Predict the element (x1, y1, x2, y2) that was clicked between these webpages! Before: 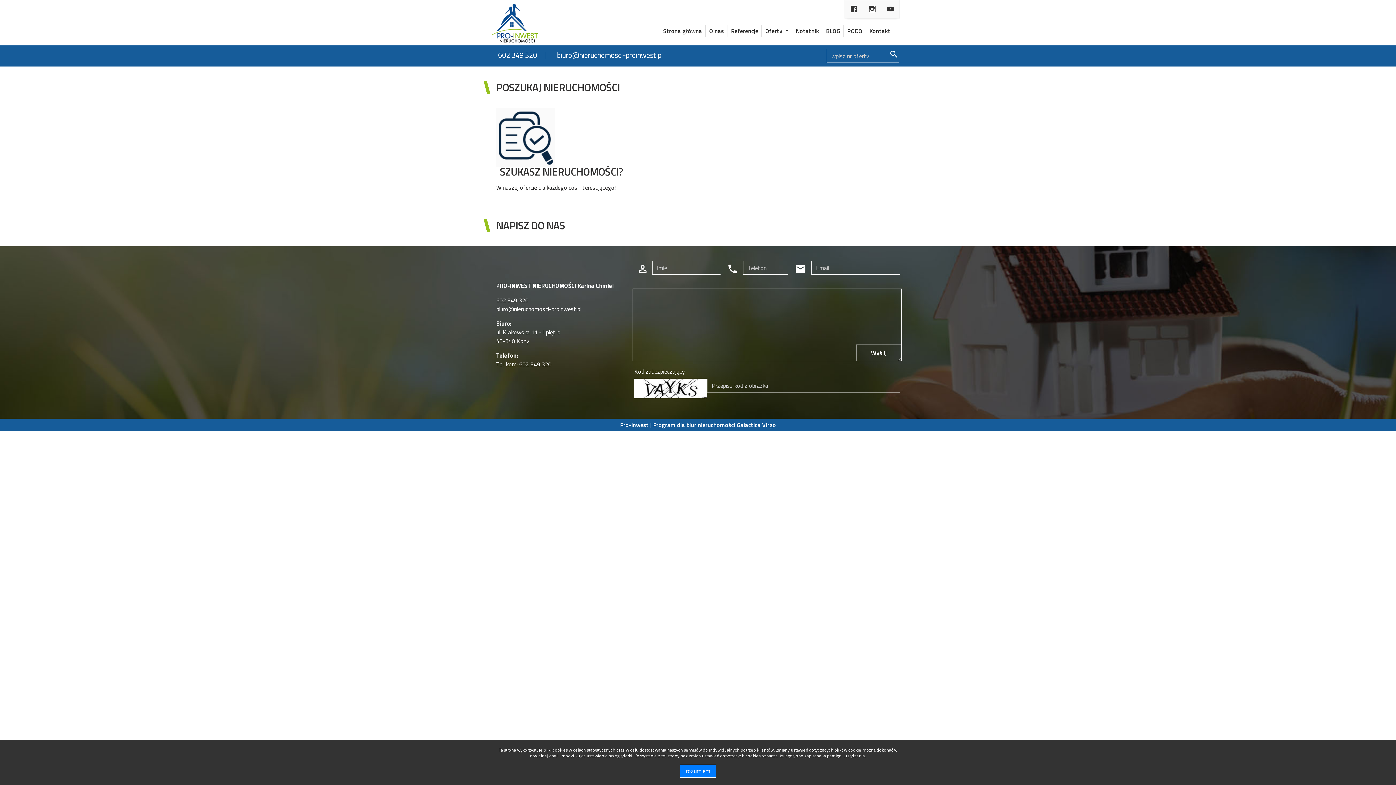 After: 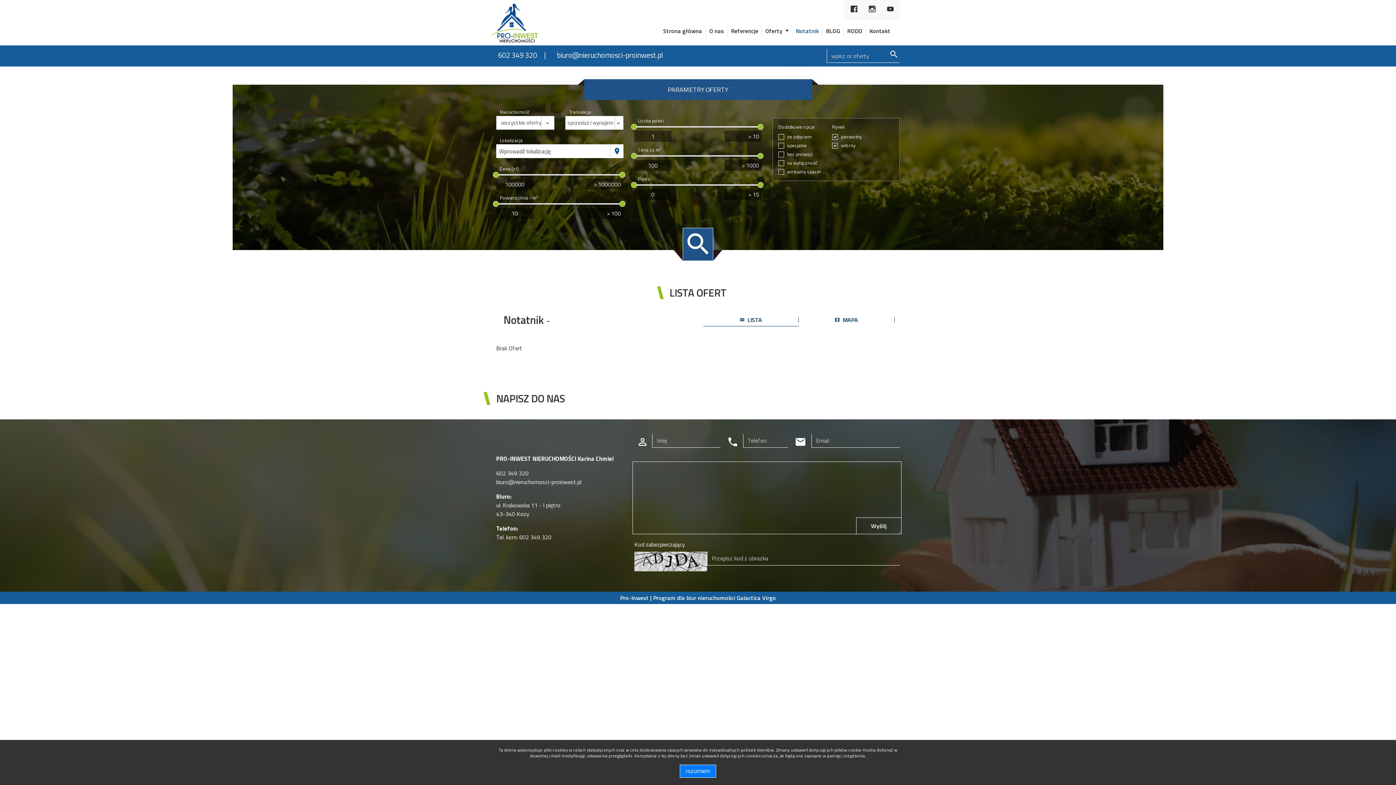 Action: bbox: (795, 26, 819, 35) label: Notatnik